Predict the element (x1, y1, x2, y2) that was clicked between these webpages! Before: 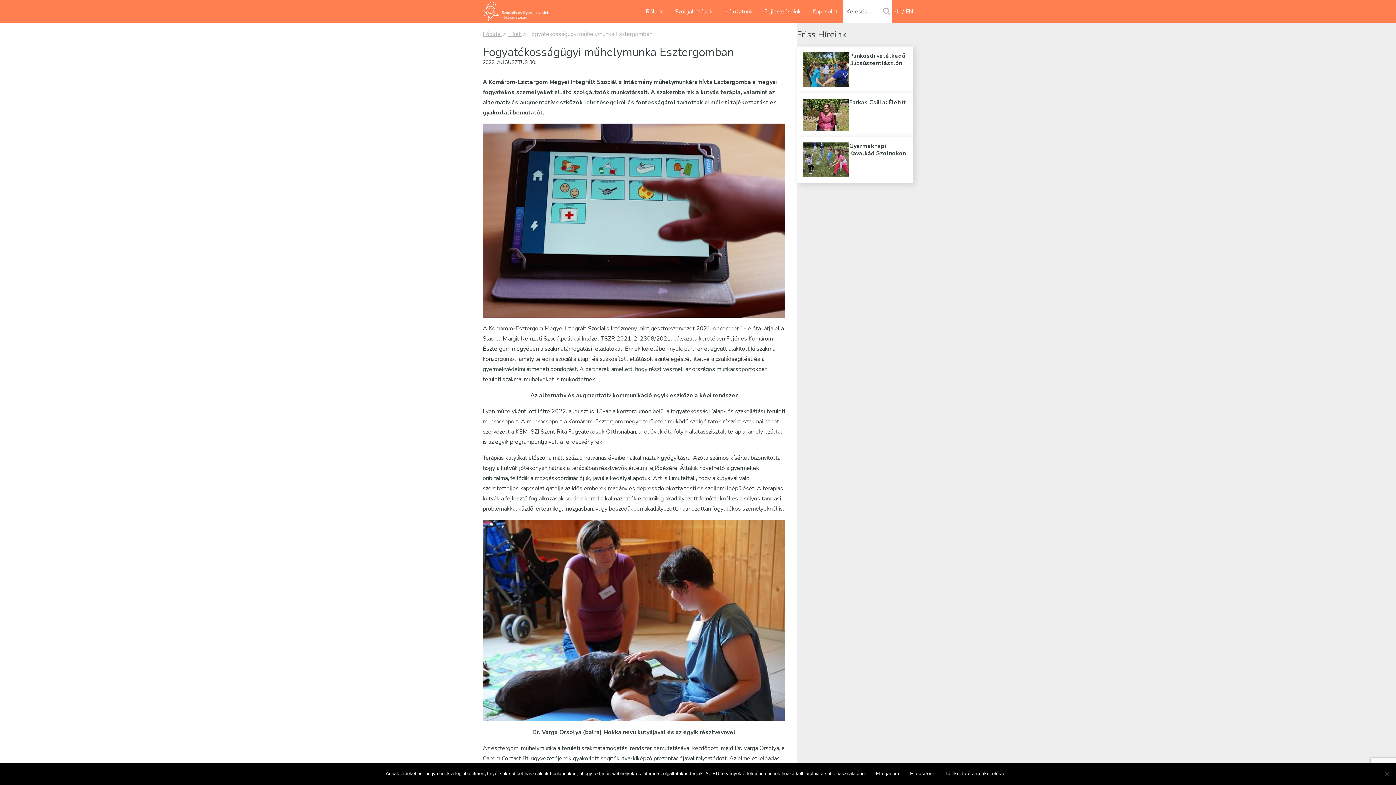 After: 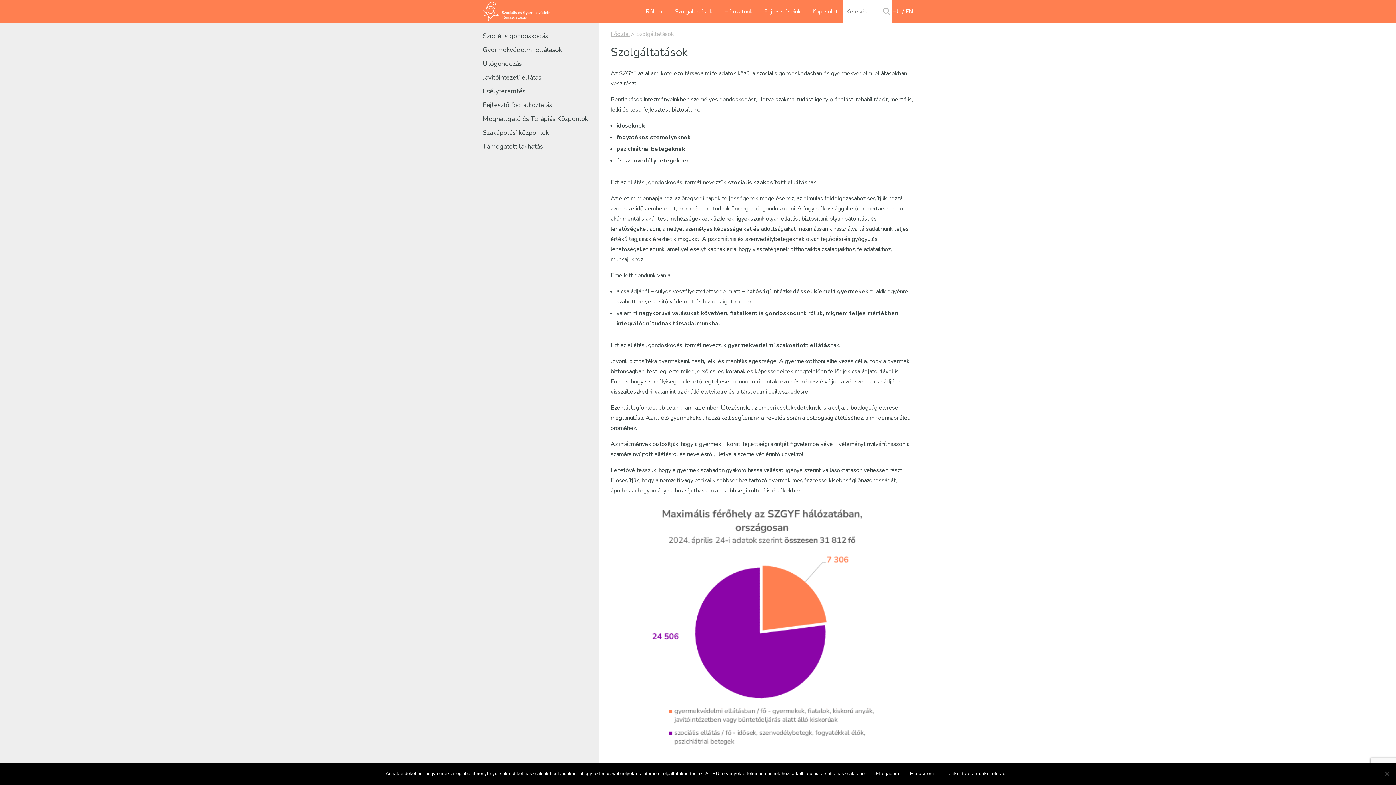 Action: label: Szolgáltatások bbox: (669, 0, 718, 23)